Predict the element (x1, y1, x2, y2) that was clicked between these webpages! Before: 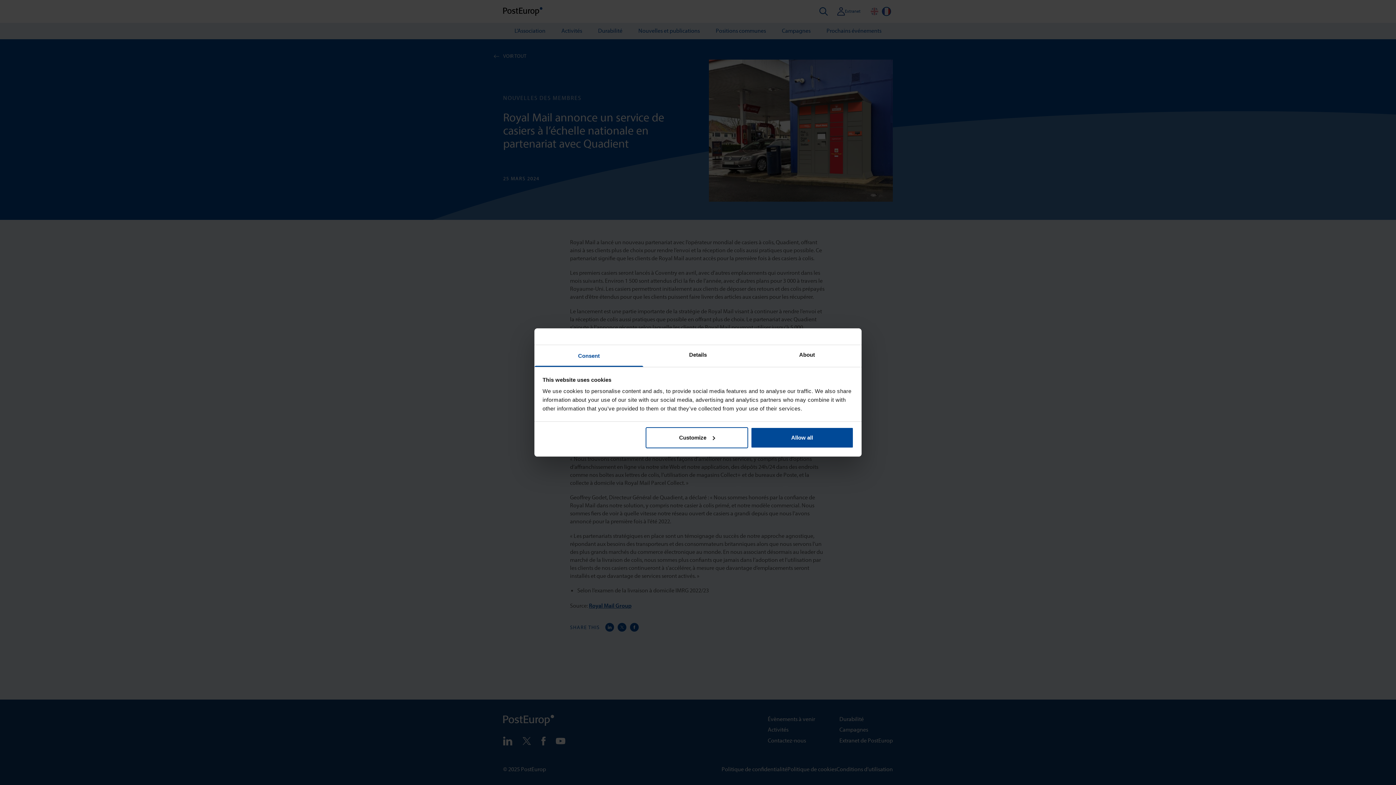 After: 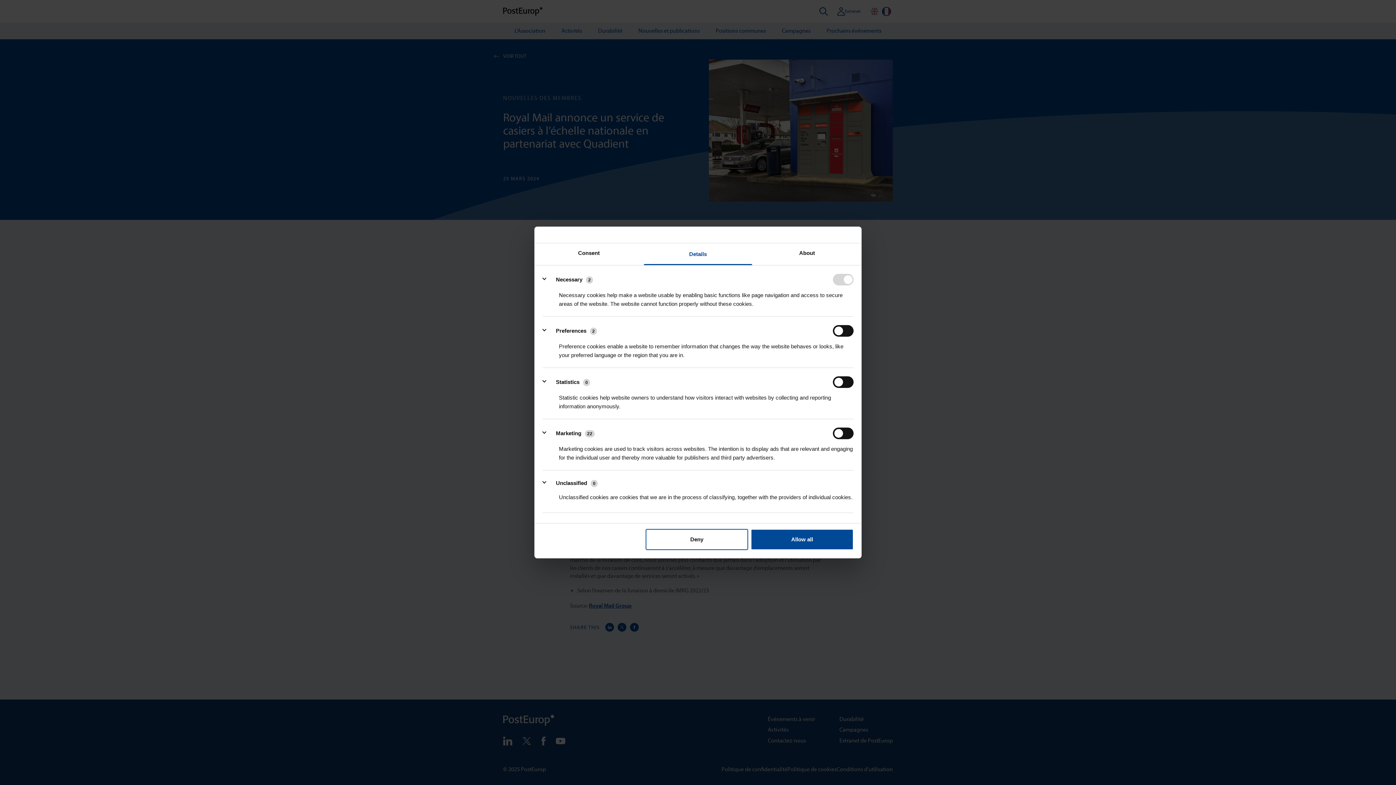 Action: bbox: (645, 427, 748, 448) label: Customize